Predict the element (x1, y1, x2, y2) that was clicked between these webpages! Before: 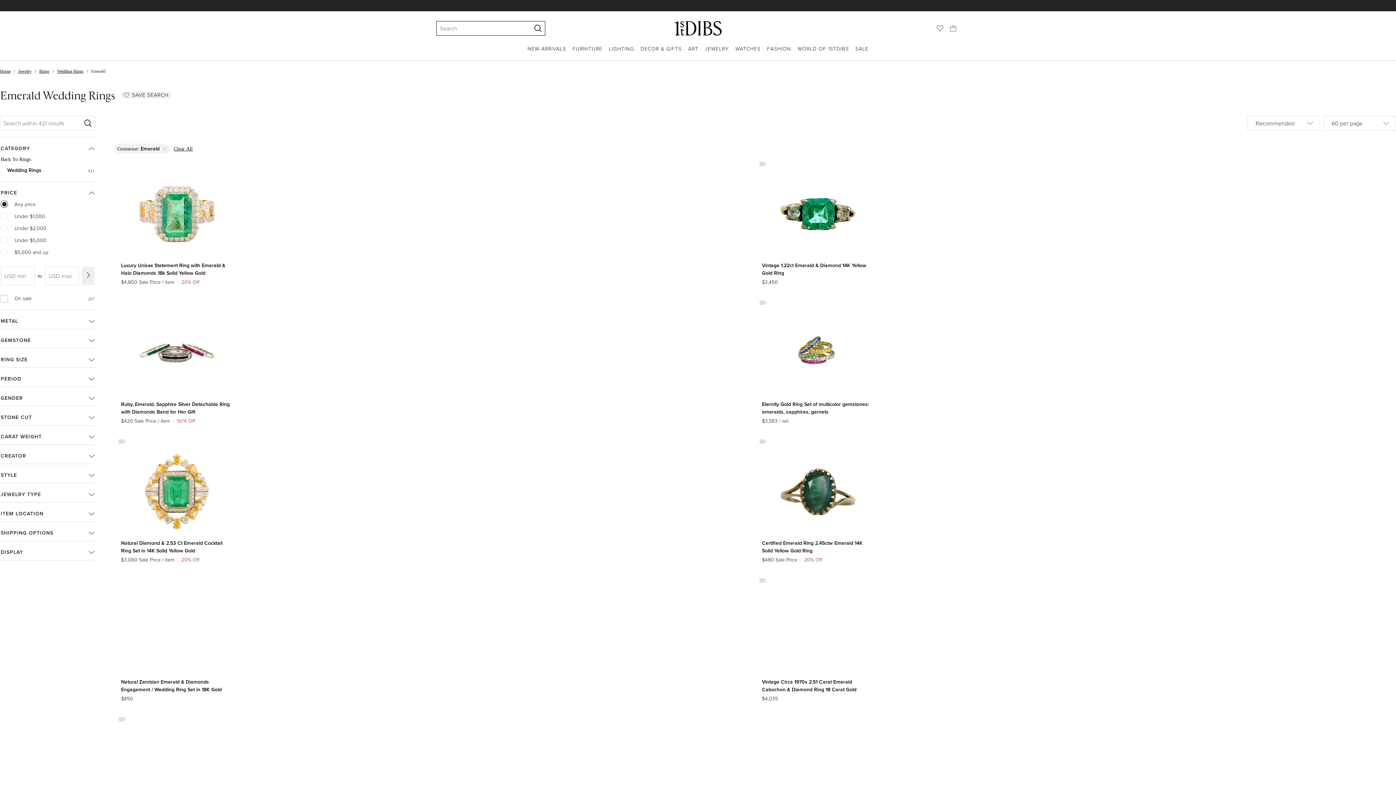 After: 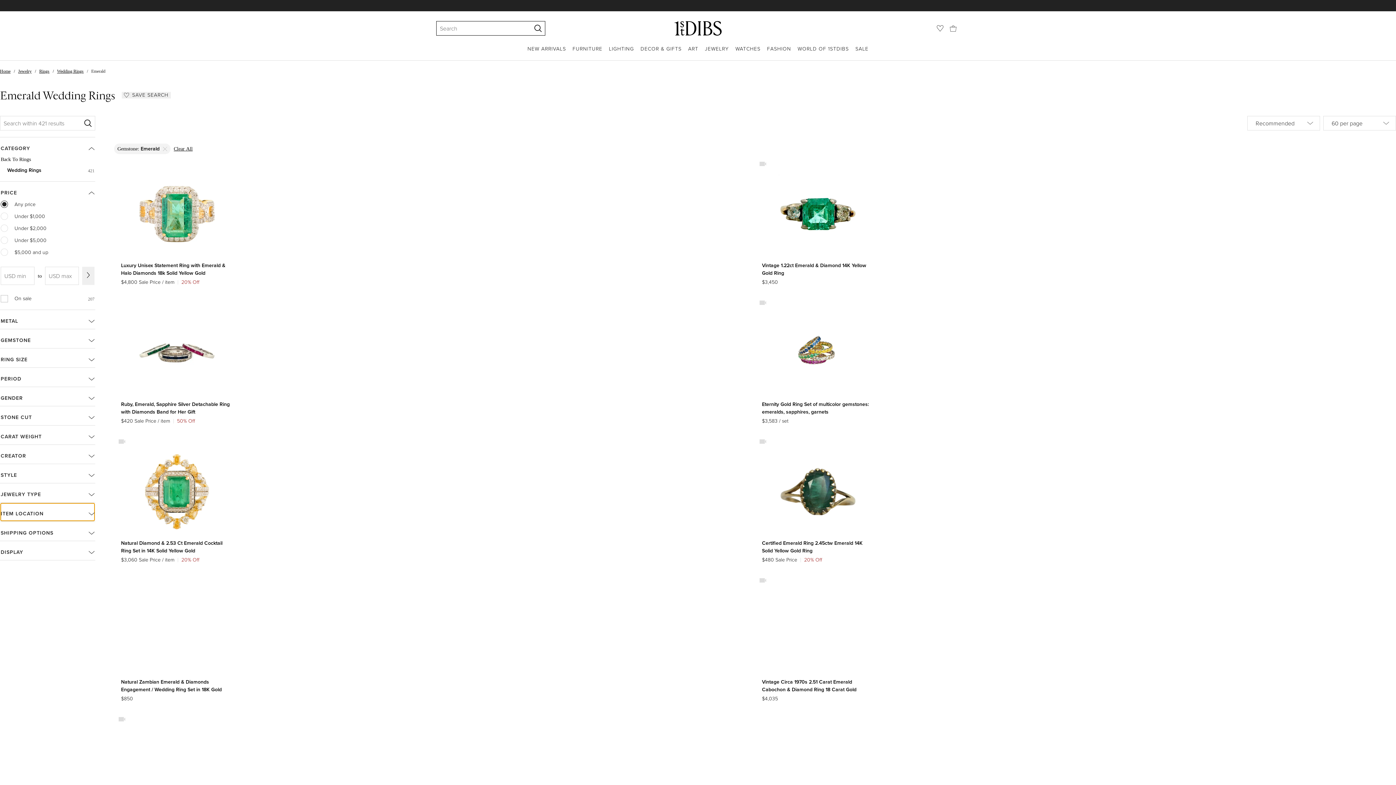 Action: label: ITEM LOCATION bbox: (0, 503, 94, 521)